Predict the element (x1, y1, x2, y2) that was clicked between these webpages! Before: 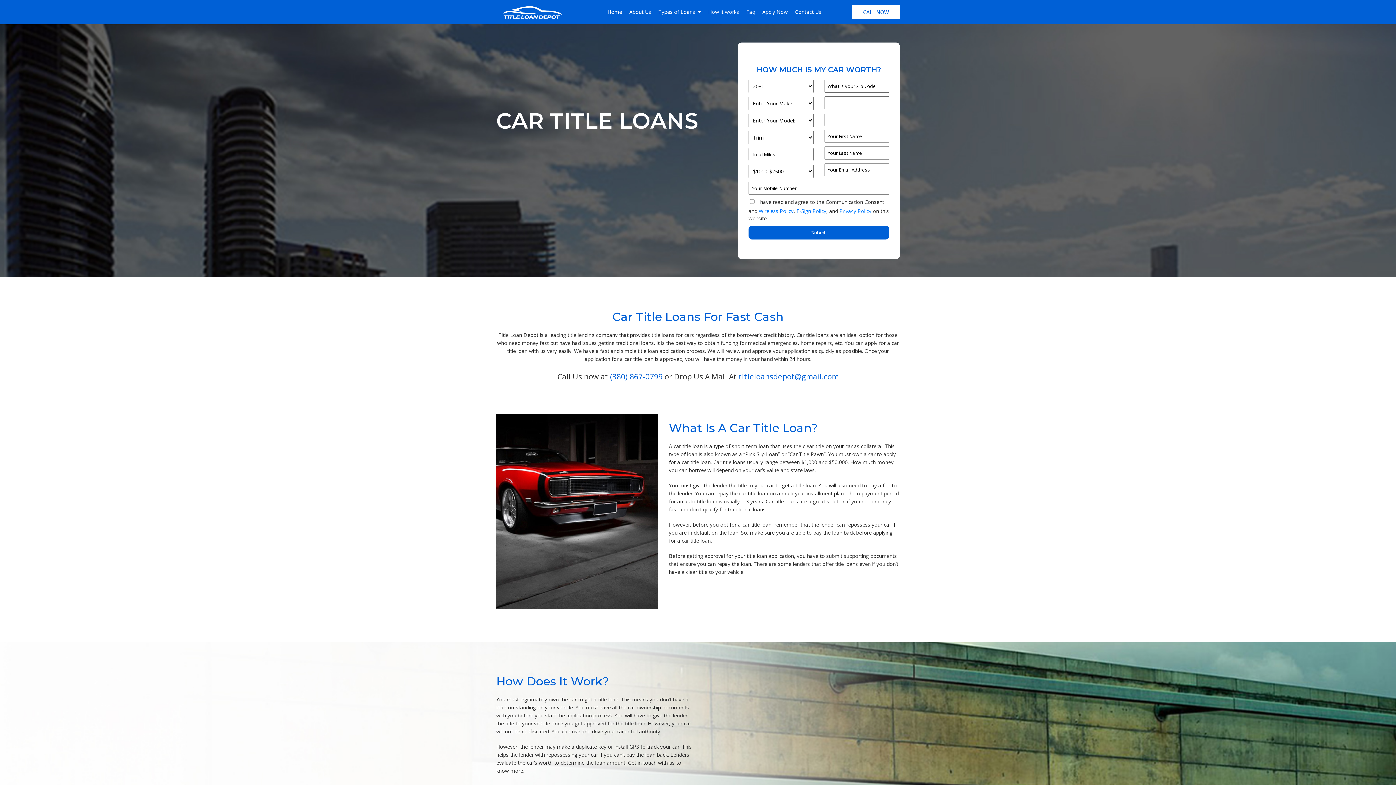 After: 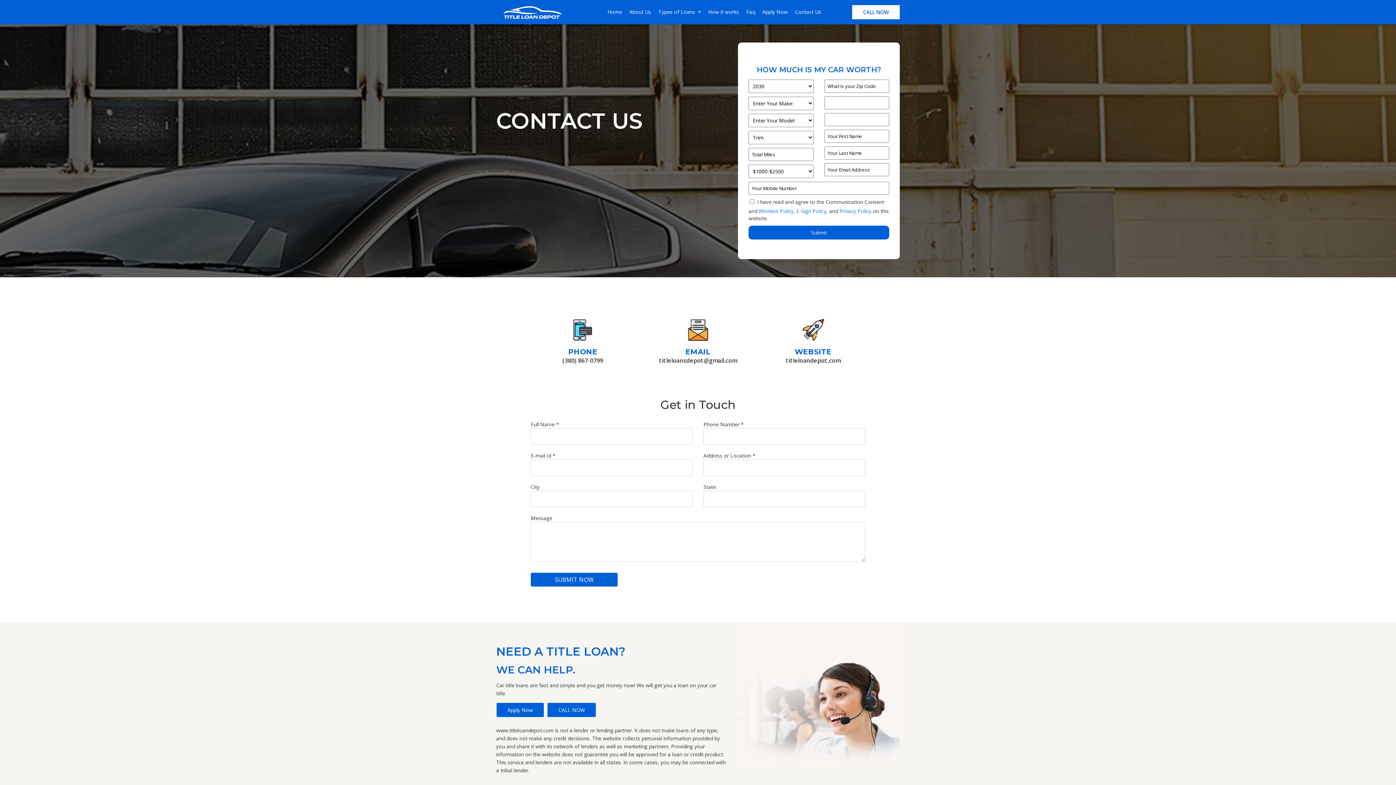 Action: label: Contact Us bbox: (791, 4, 825, 19)